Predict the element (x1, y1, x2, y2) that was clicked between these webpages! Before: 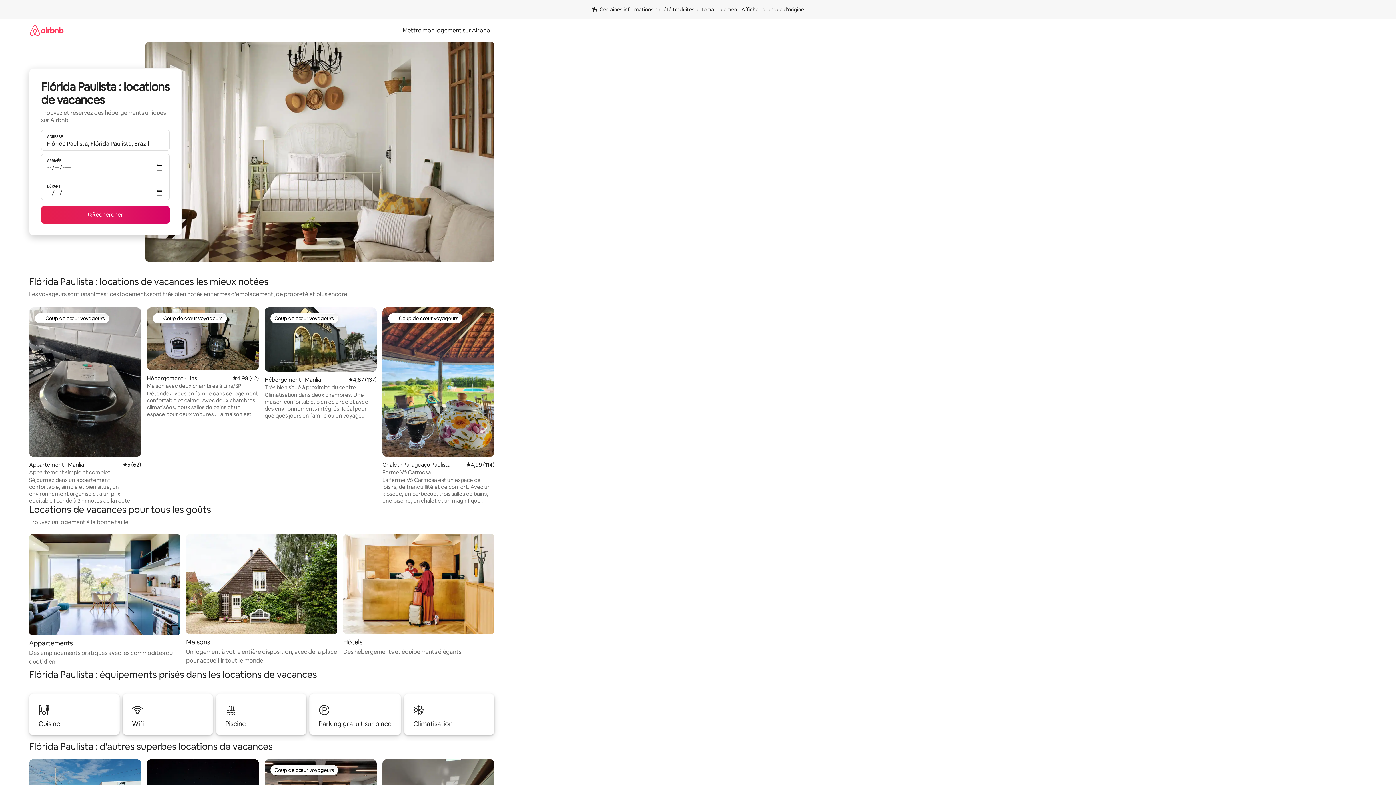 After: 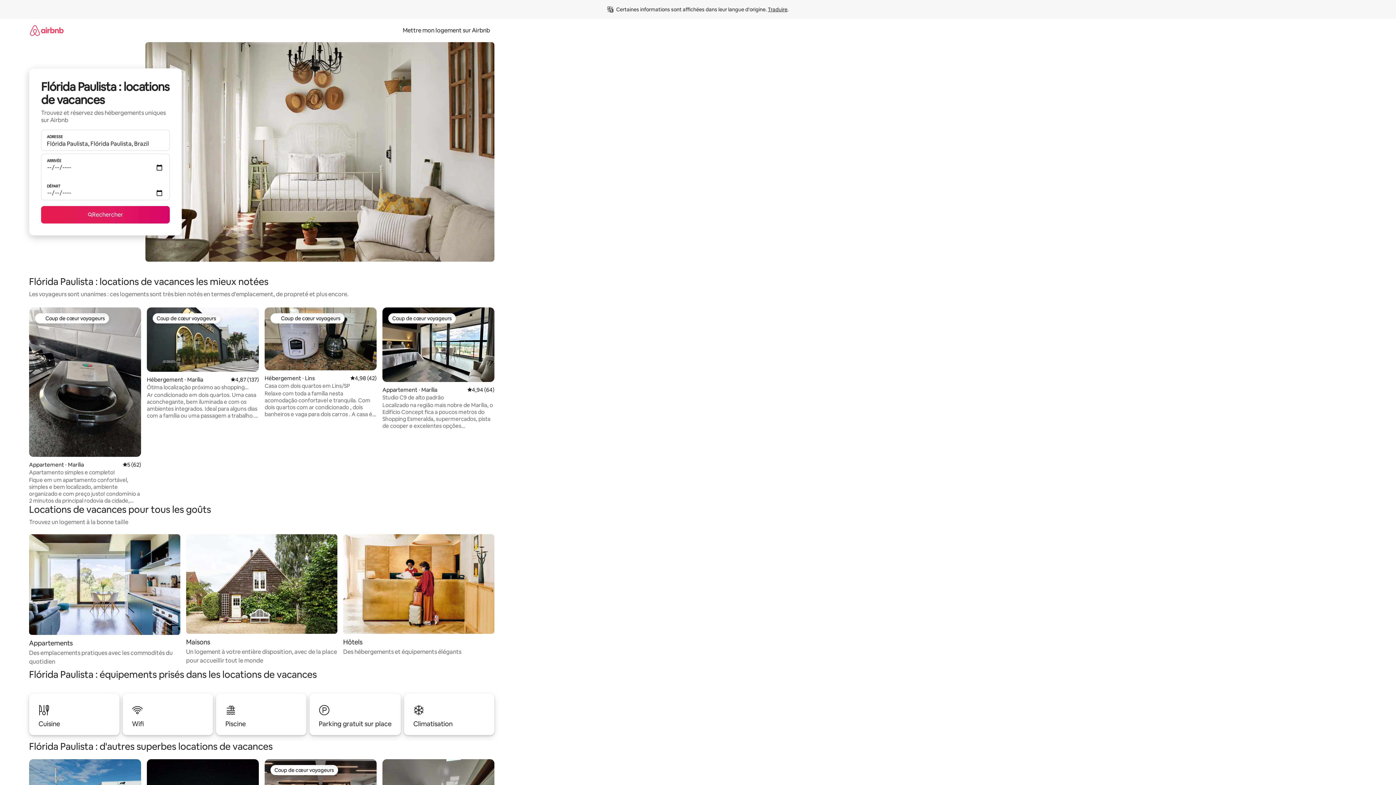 Action: bbox: (741, 6, 804, 12) label: Afficher la langue d'origine